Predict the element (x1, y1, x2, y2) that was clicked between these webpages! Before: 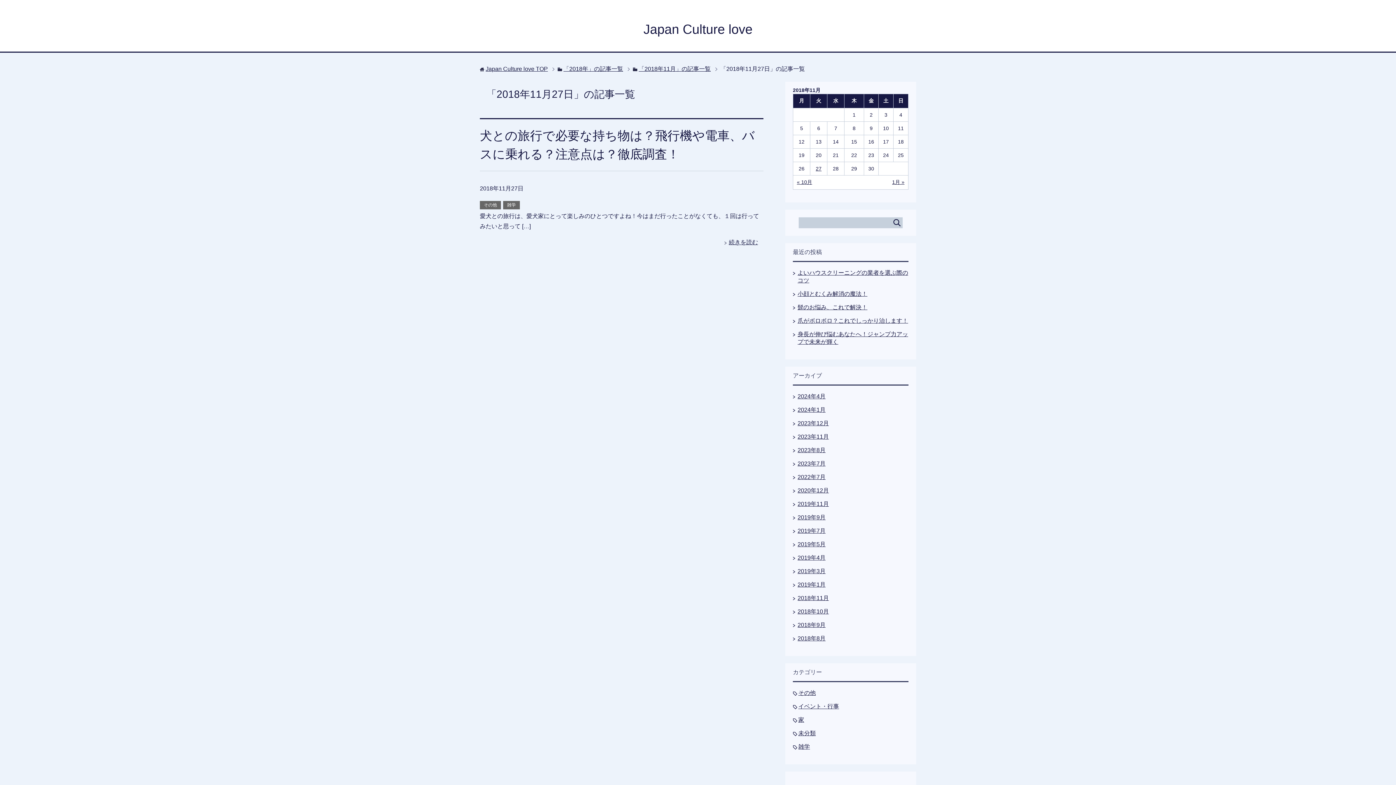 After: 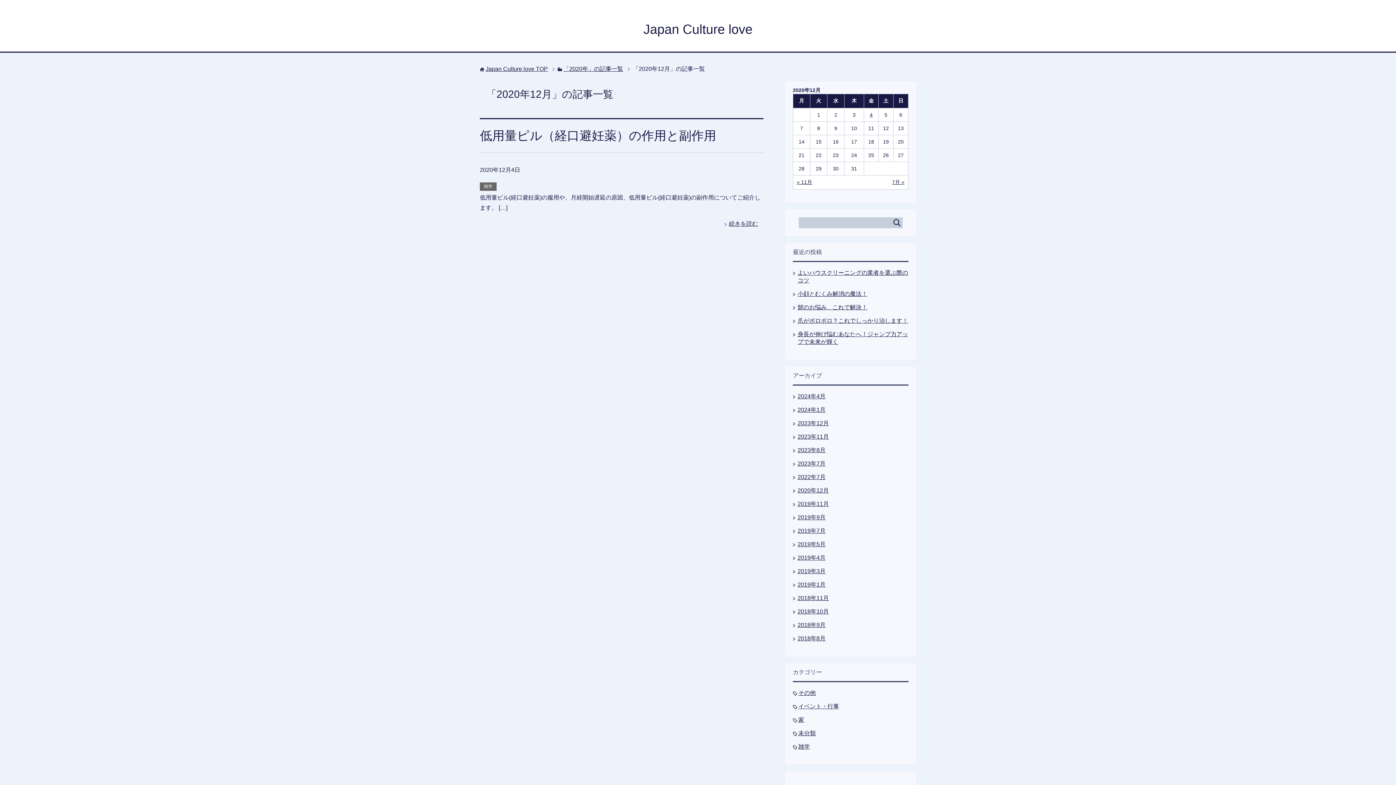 Action: label: 2020年12月 bbox: (797, 487, 829, 493)